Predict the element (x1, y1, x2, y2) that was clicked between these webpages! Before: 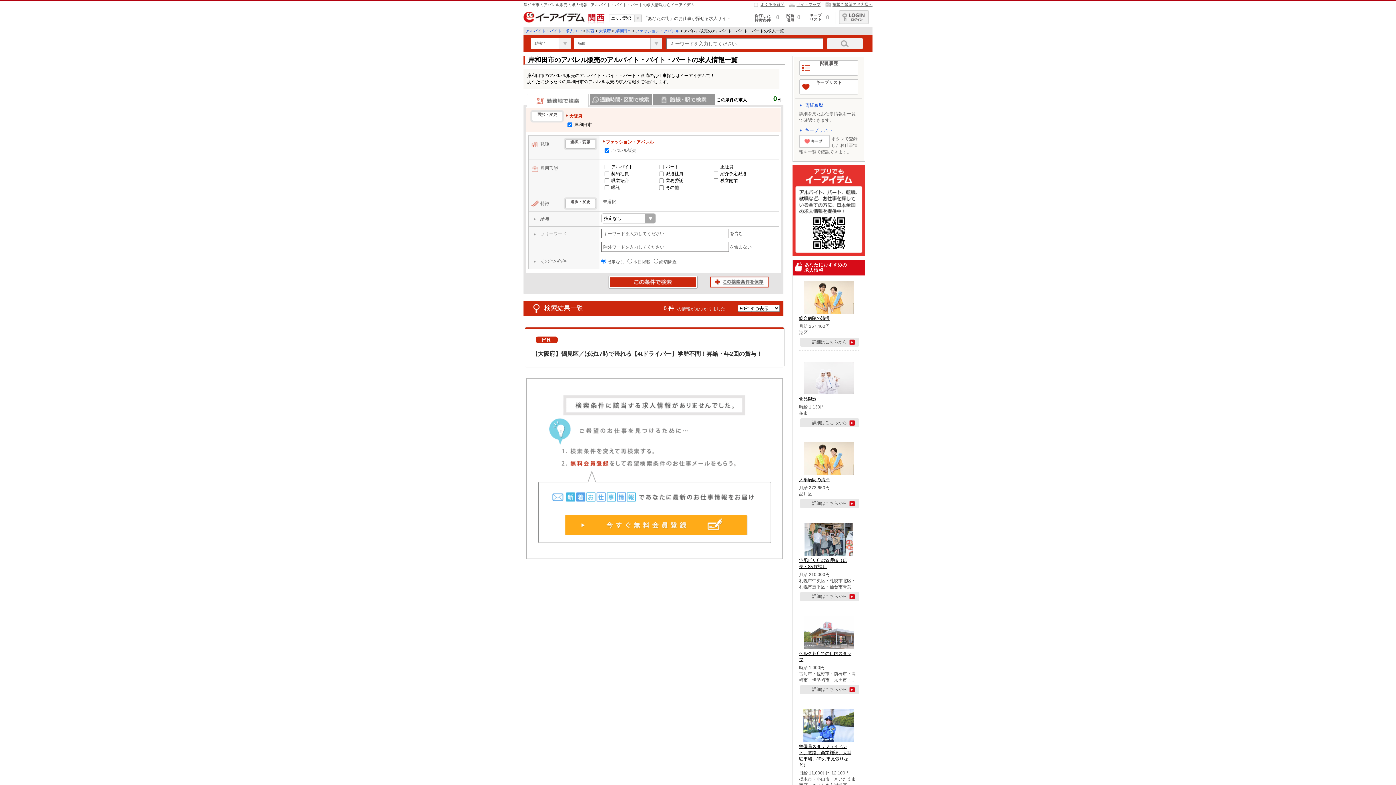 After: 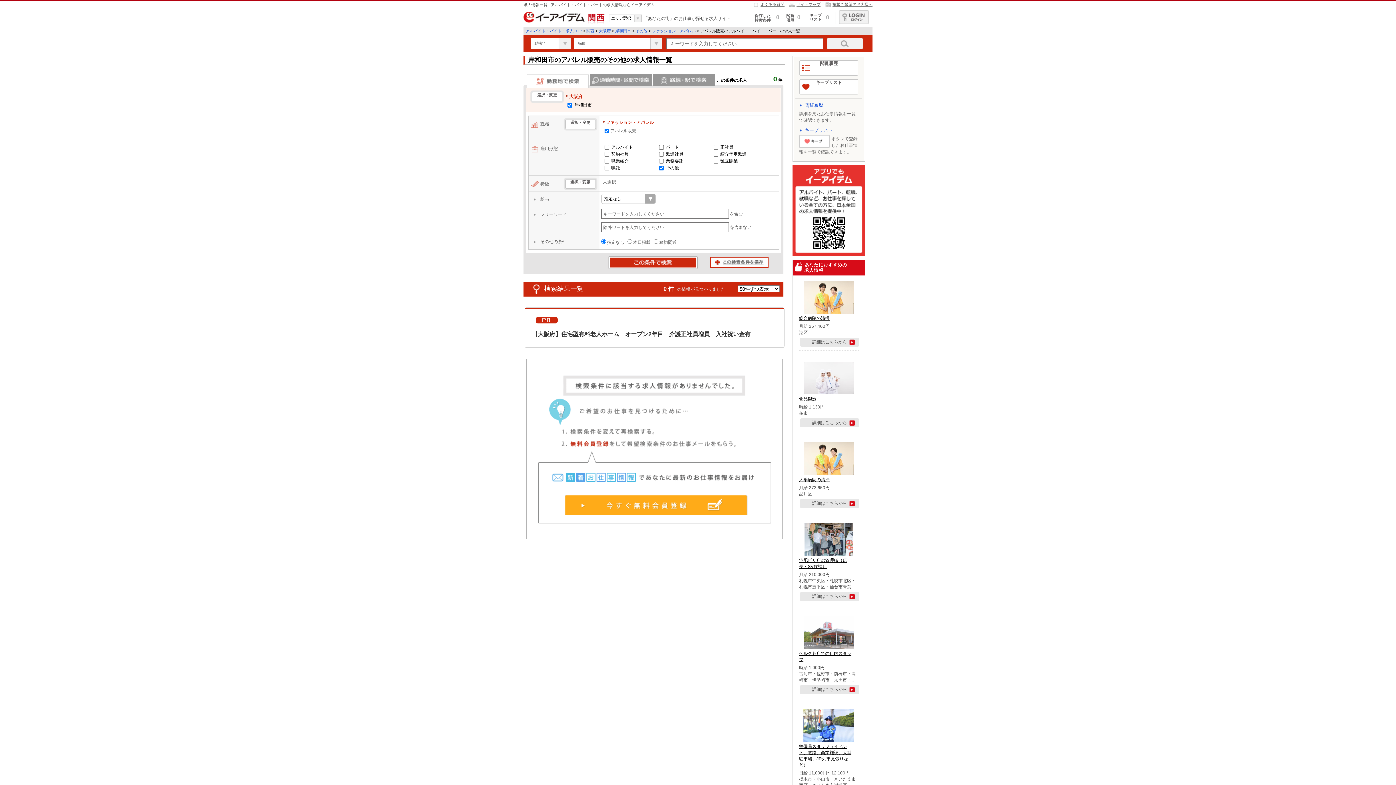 Action: bbox: (666, 184, 679, 190) label: その他